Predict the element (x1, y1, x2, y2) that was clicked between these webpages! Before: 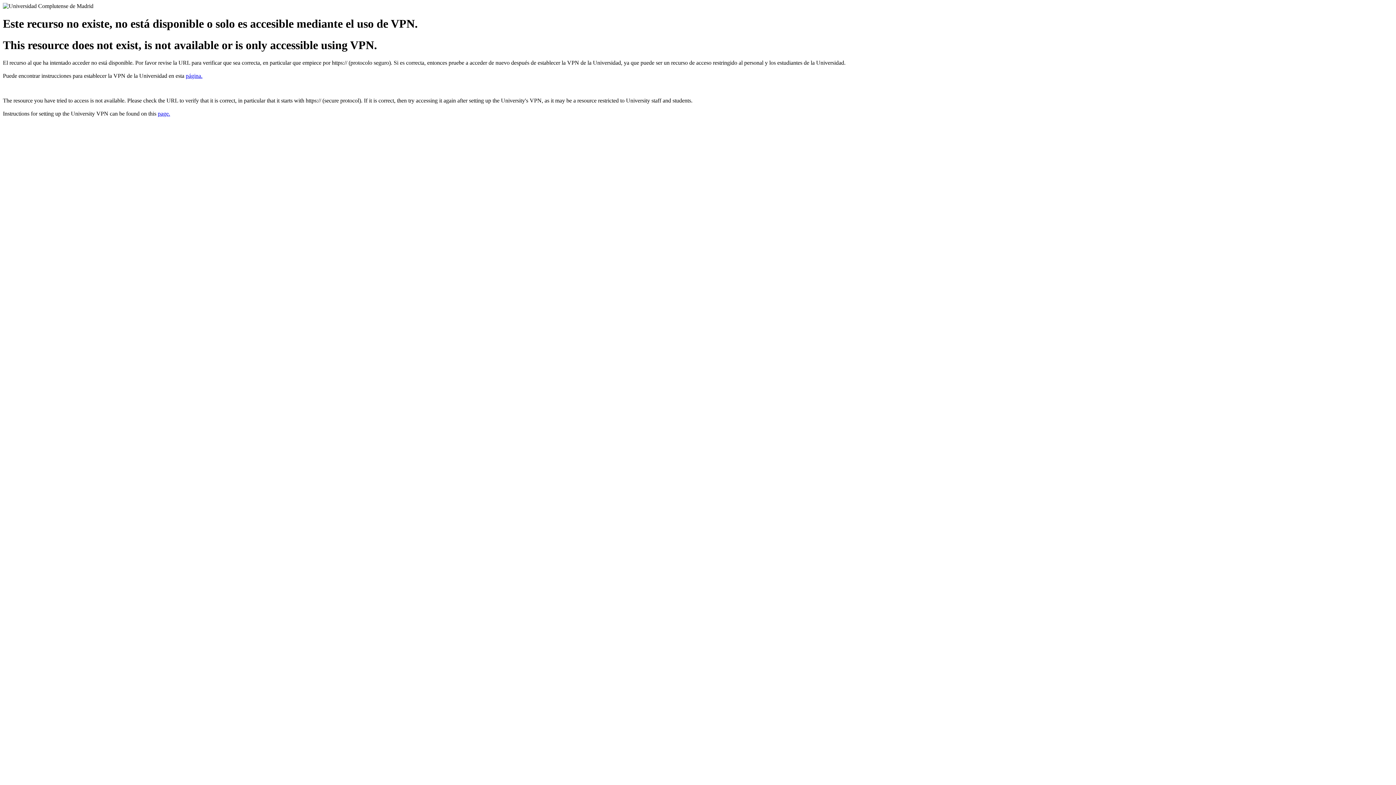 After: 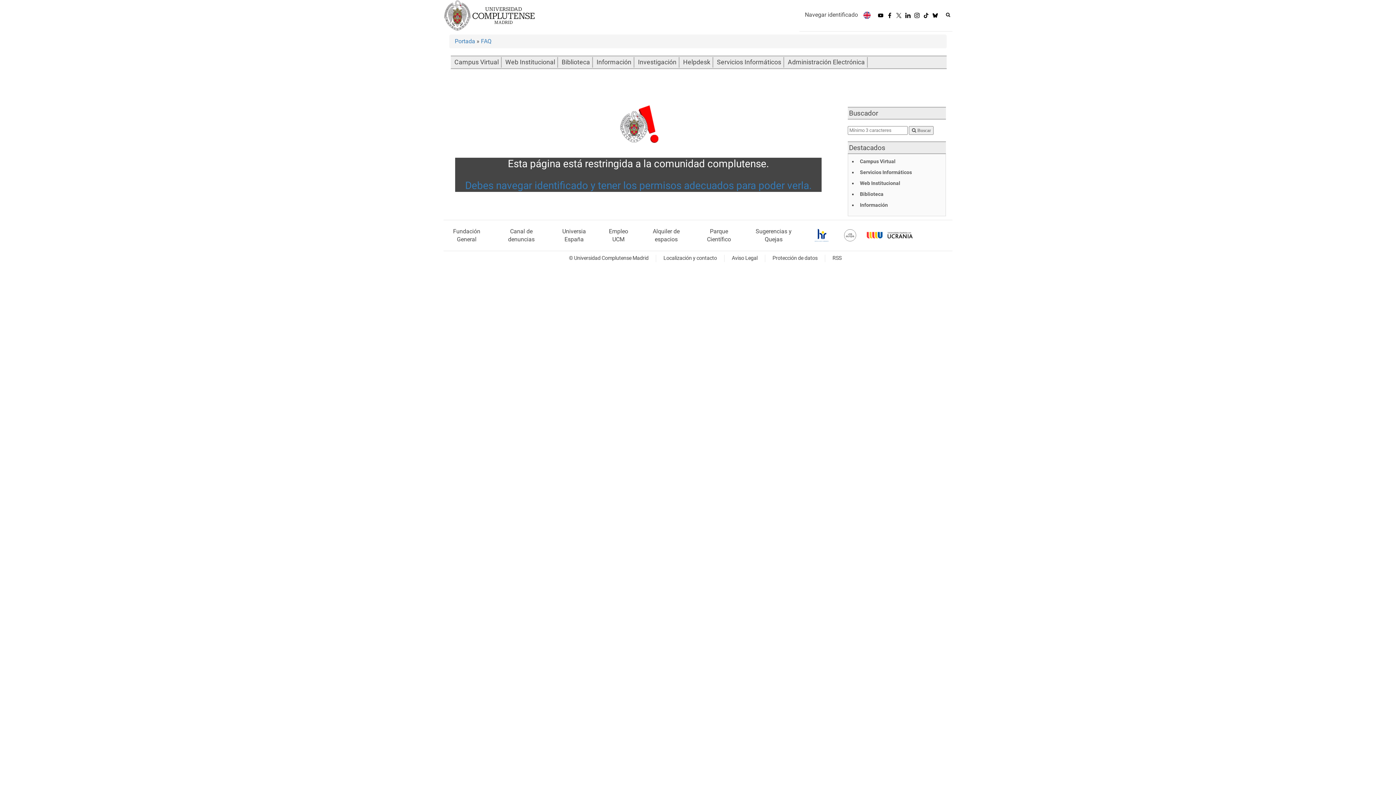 Action: label: page. bbox: (157, 110, 170, 116)